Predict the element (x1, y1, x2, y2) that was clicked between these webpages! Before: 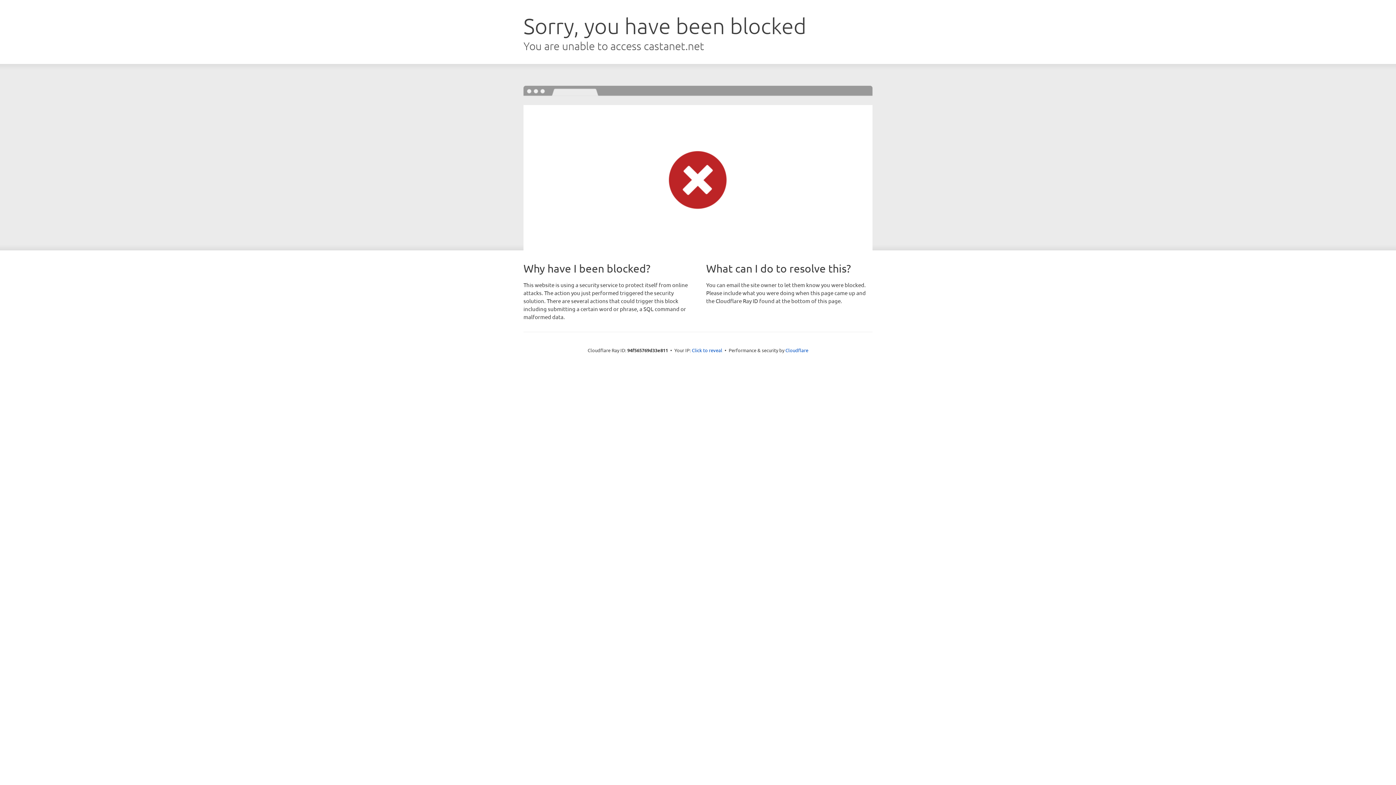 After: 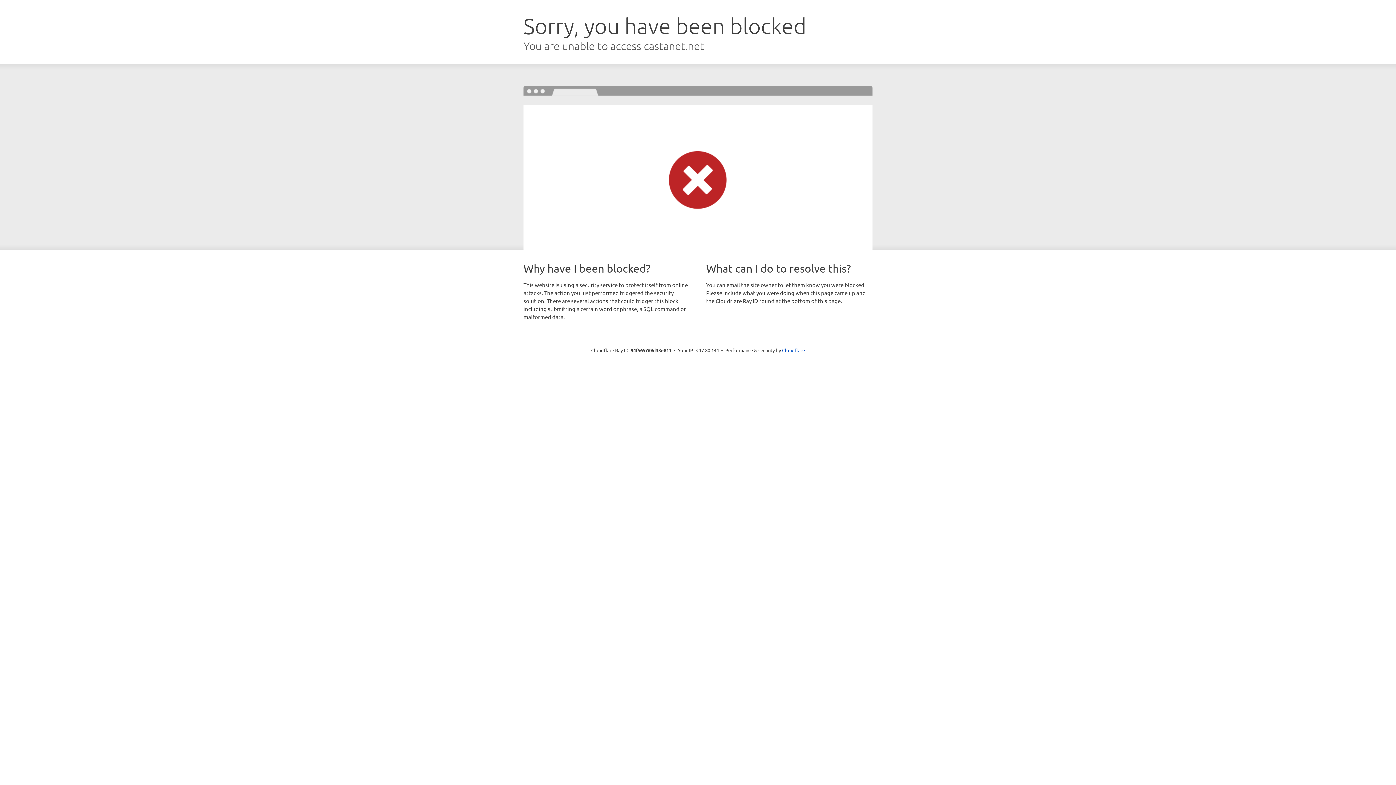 Action: bbox: (692, 346, 722, 353) label: Click to reveal